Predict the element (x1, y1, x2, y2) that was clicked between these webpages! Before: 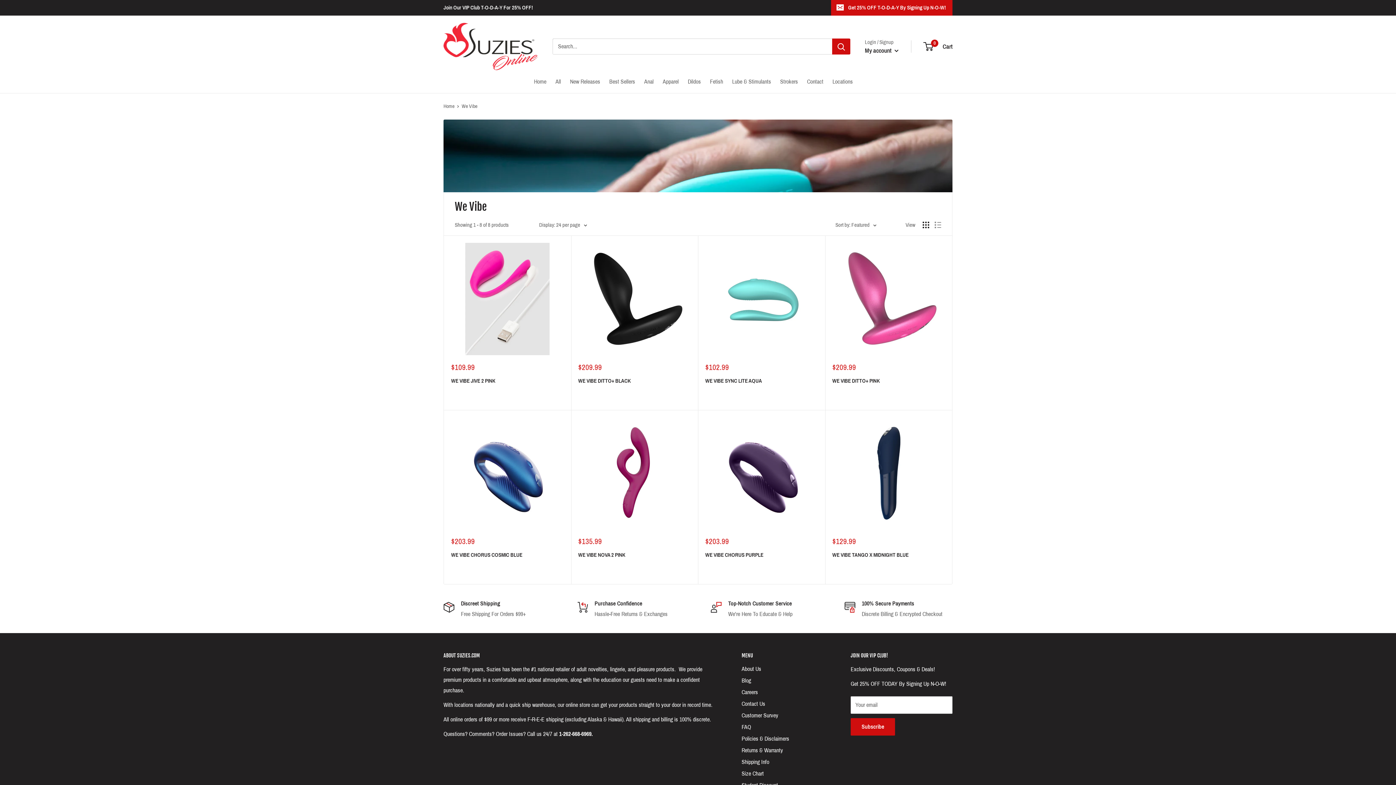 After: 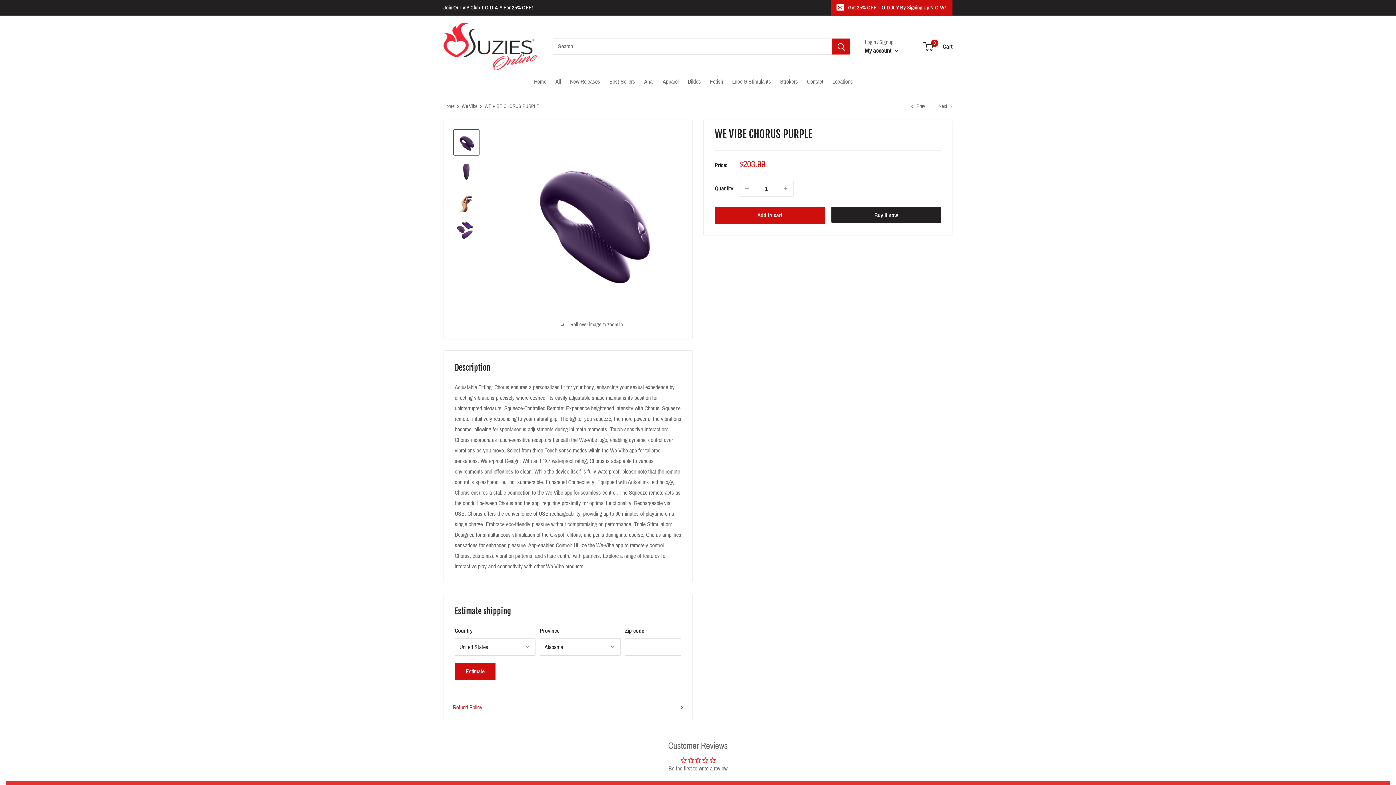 Action: bbox: (705, 551, 818, 559) label: WE VIBE CHORUS PURPLE